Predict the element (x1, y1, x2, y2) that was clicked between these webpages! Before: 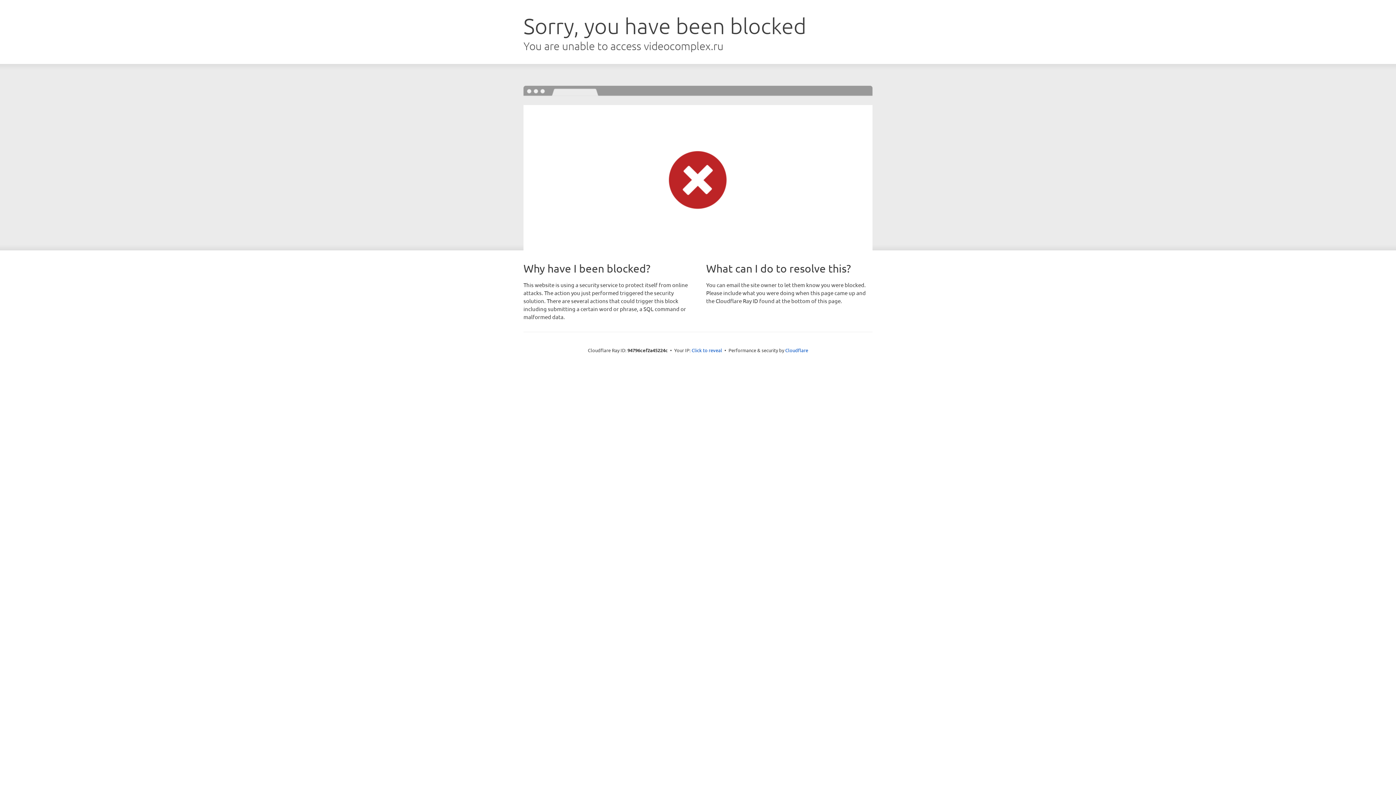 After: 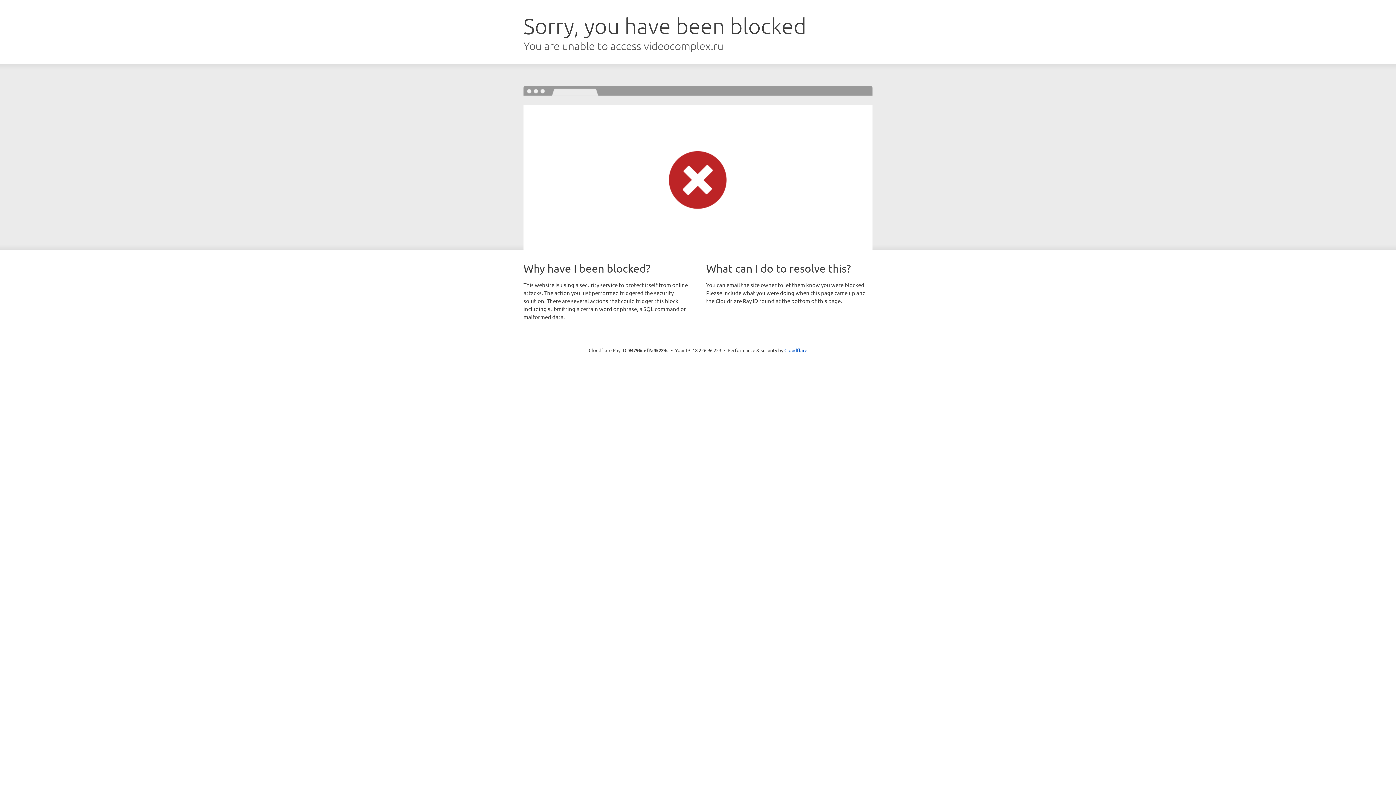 Action: bbox: (691, 346, 722, 353) label: Click to reveal